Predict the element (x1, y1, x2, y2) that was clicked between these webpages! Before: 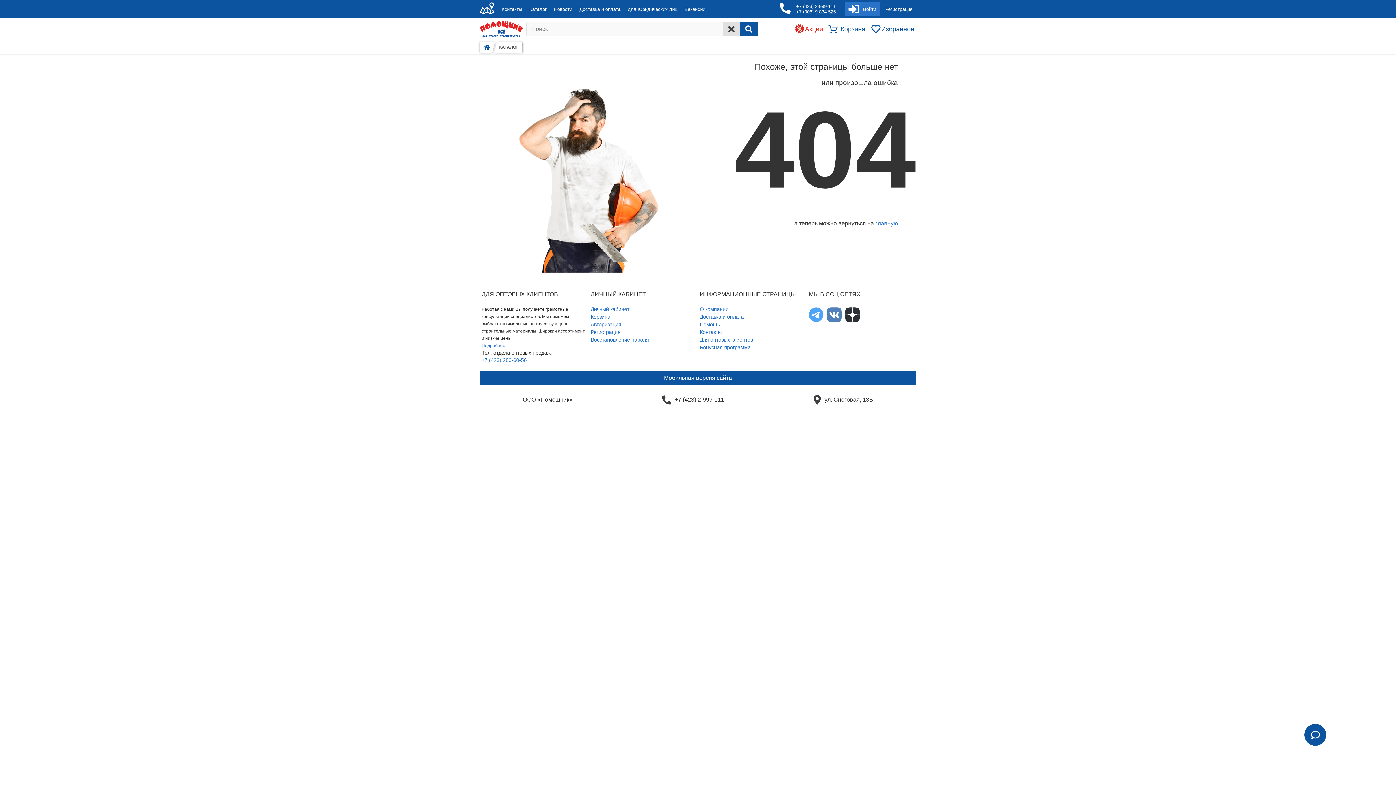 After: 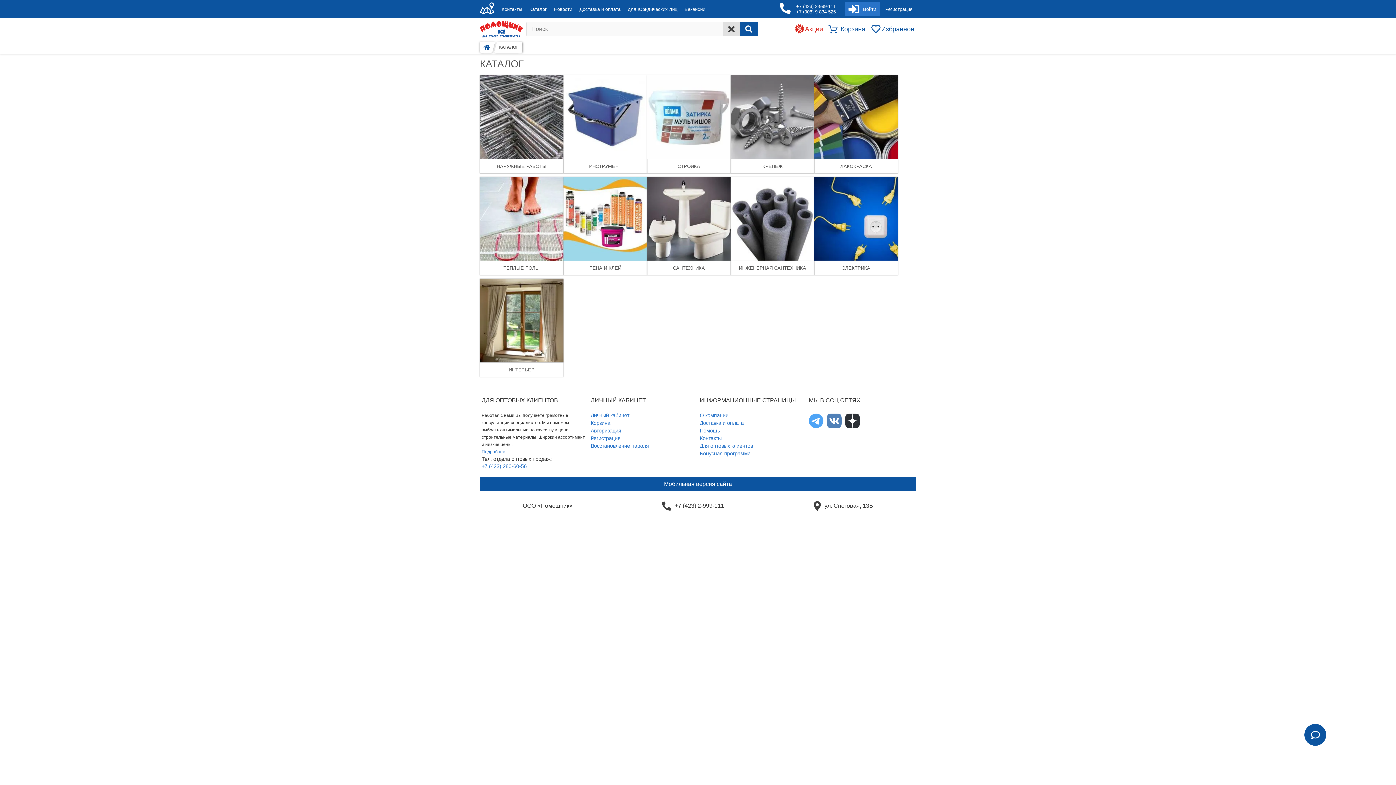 Action: bbox: (529, 6, 546, 12) label: Каталог